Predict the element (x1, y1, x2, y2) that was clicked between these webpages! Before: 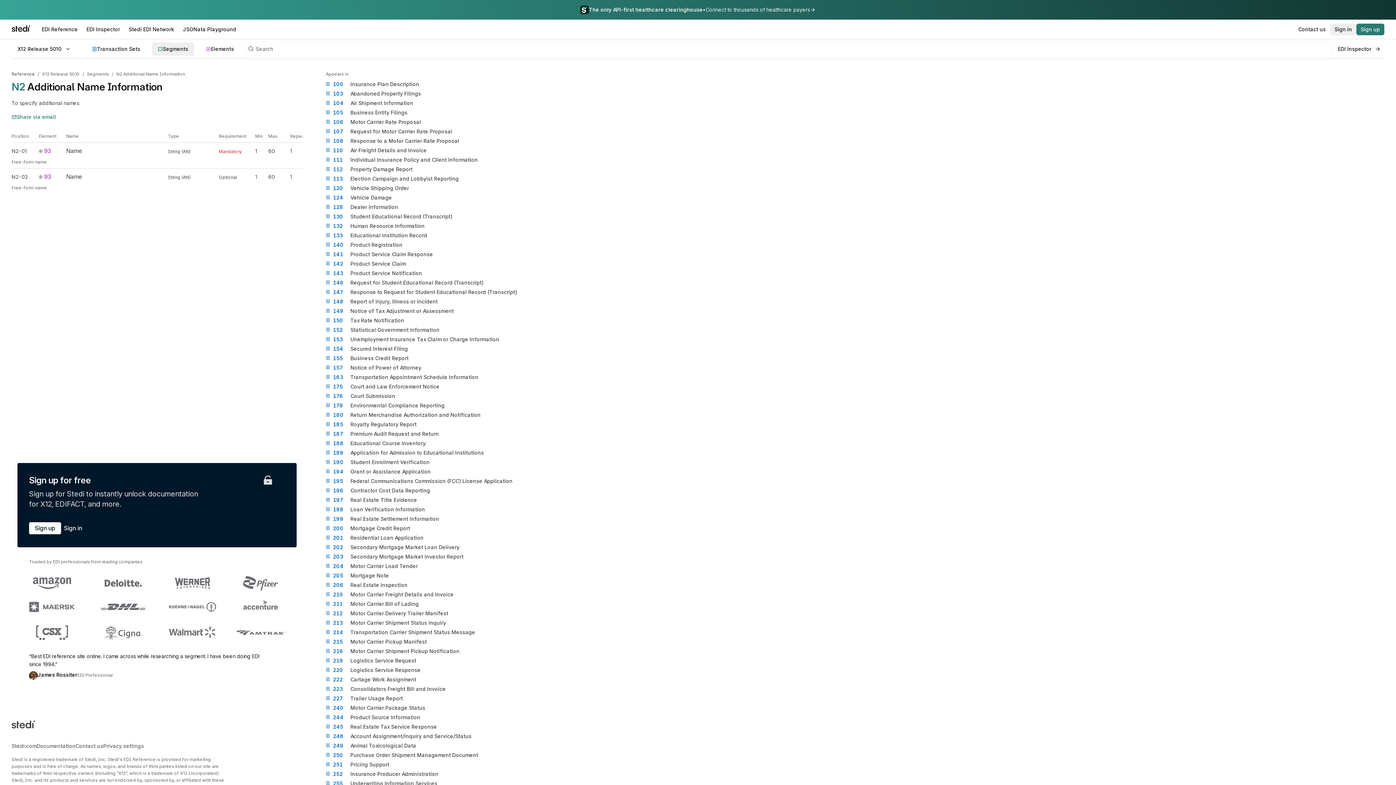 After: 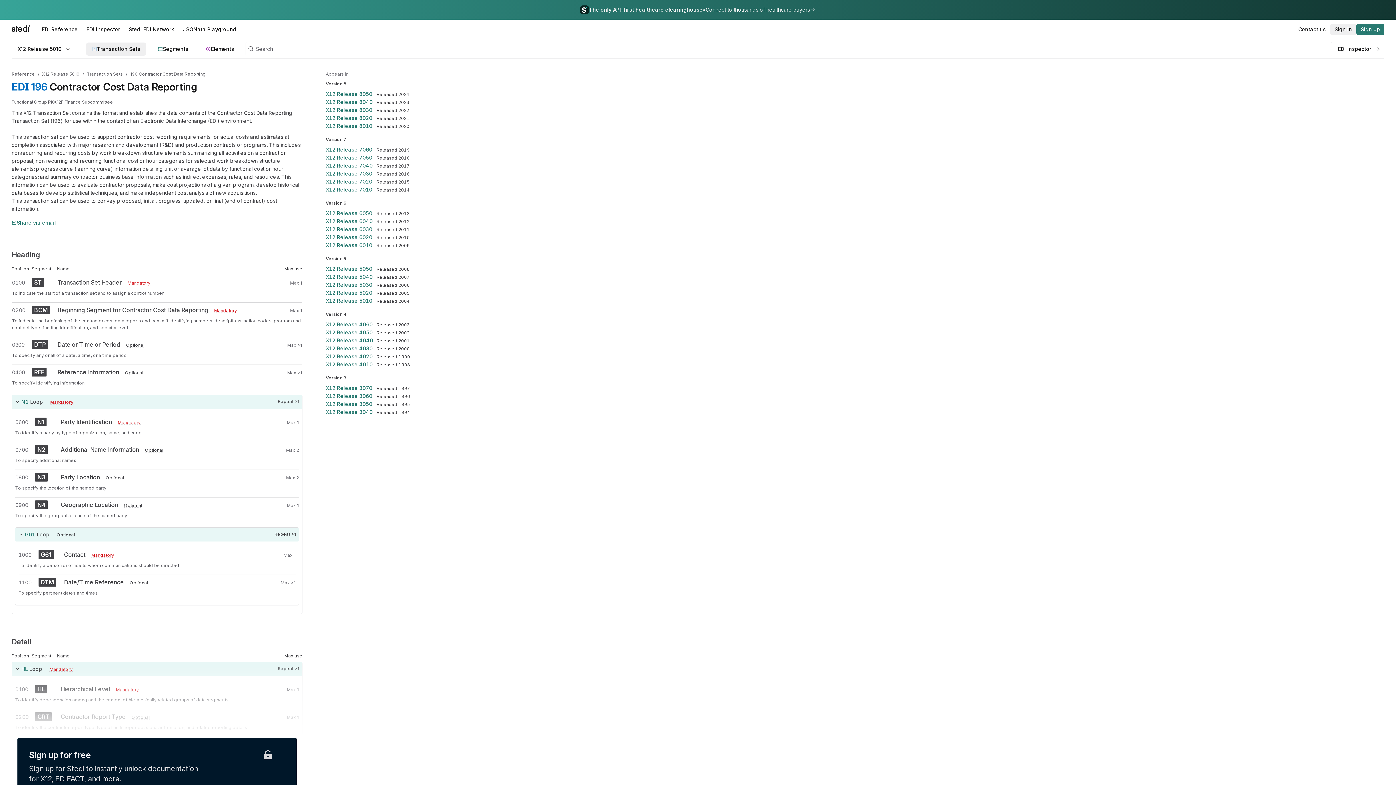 Action: label: 196
Contractor Cost Data Reporting bbox: (325, 486, 564, 494)